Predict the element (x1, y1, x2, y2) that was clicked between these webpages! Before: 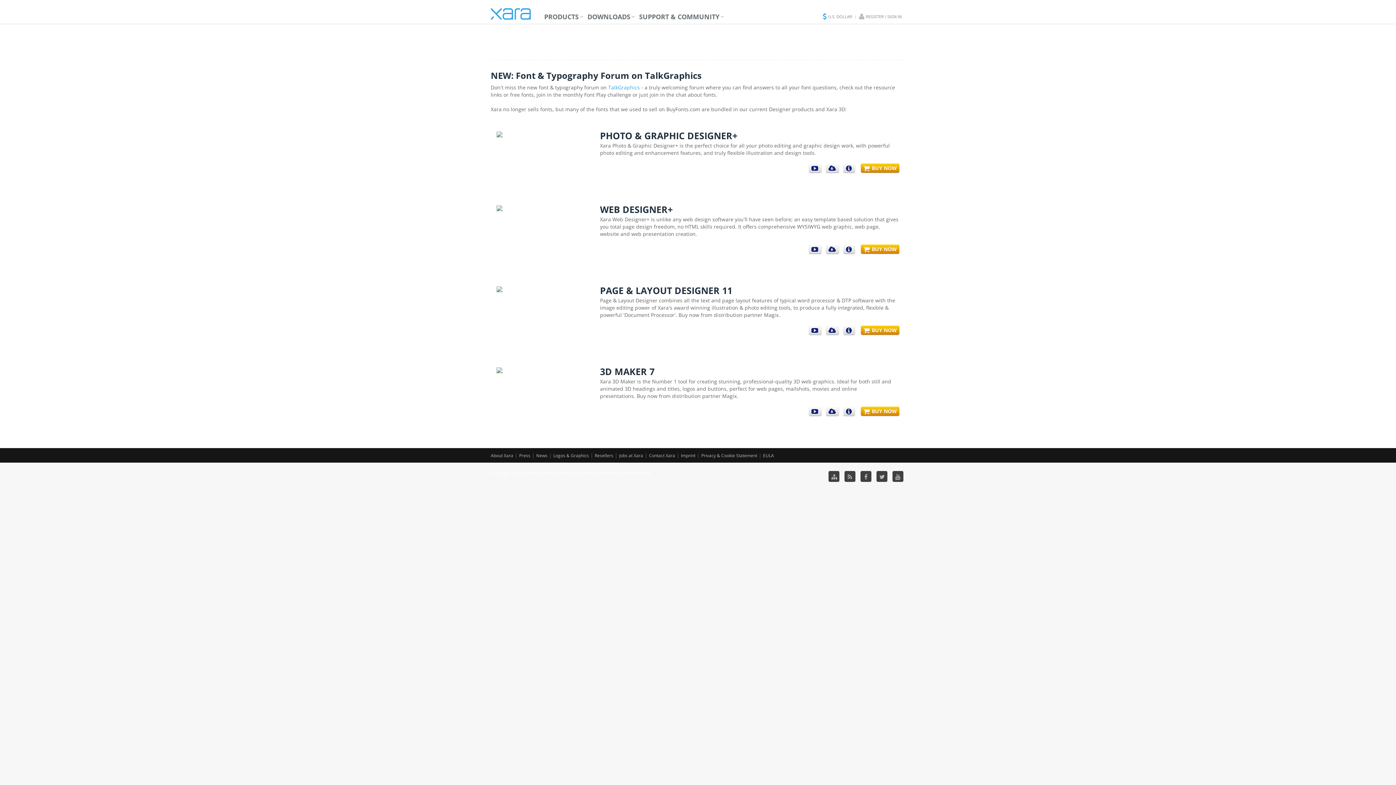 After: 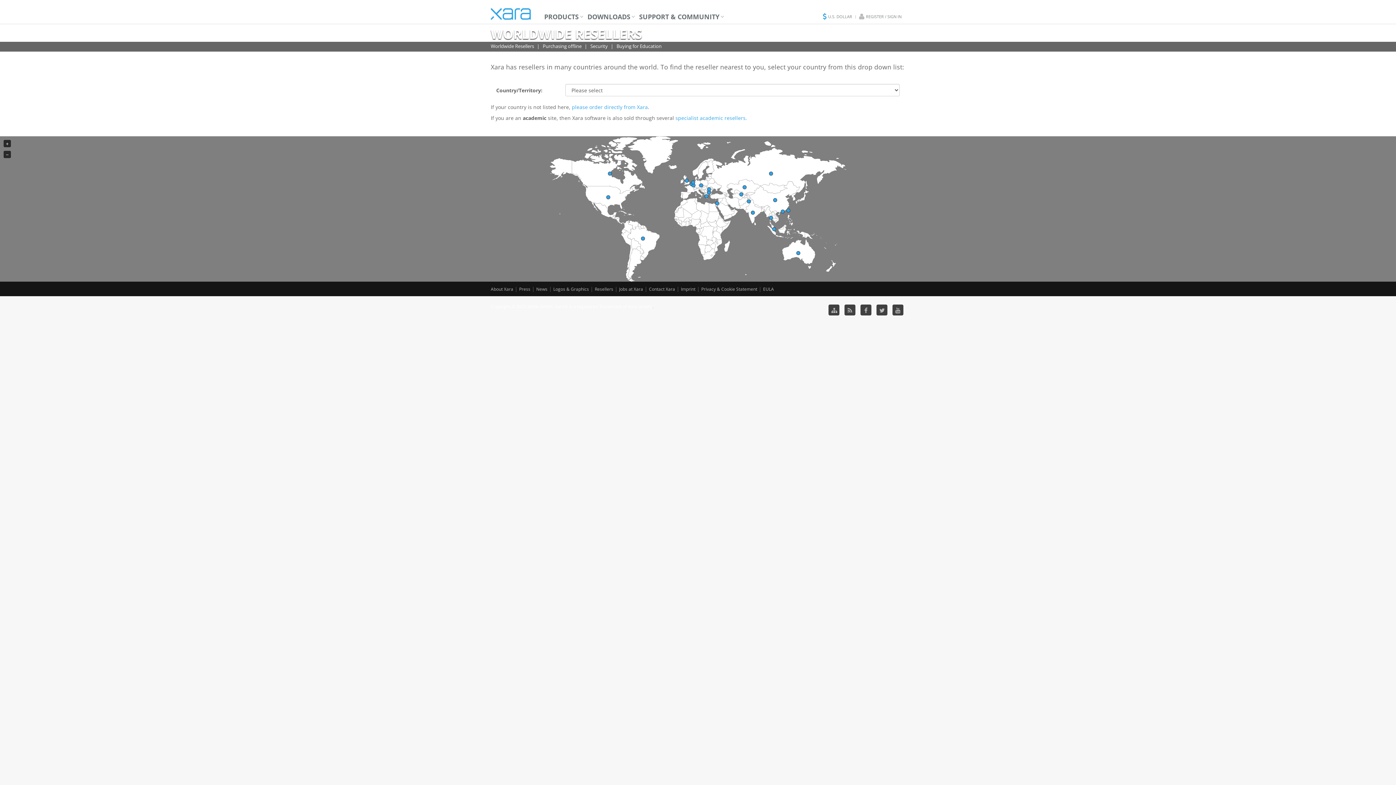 Action: label: Resellers bbox: (594, 452, 613, 459)